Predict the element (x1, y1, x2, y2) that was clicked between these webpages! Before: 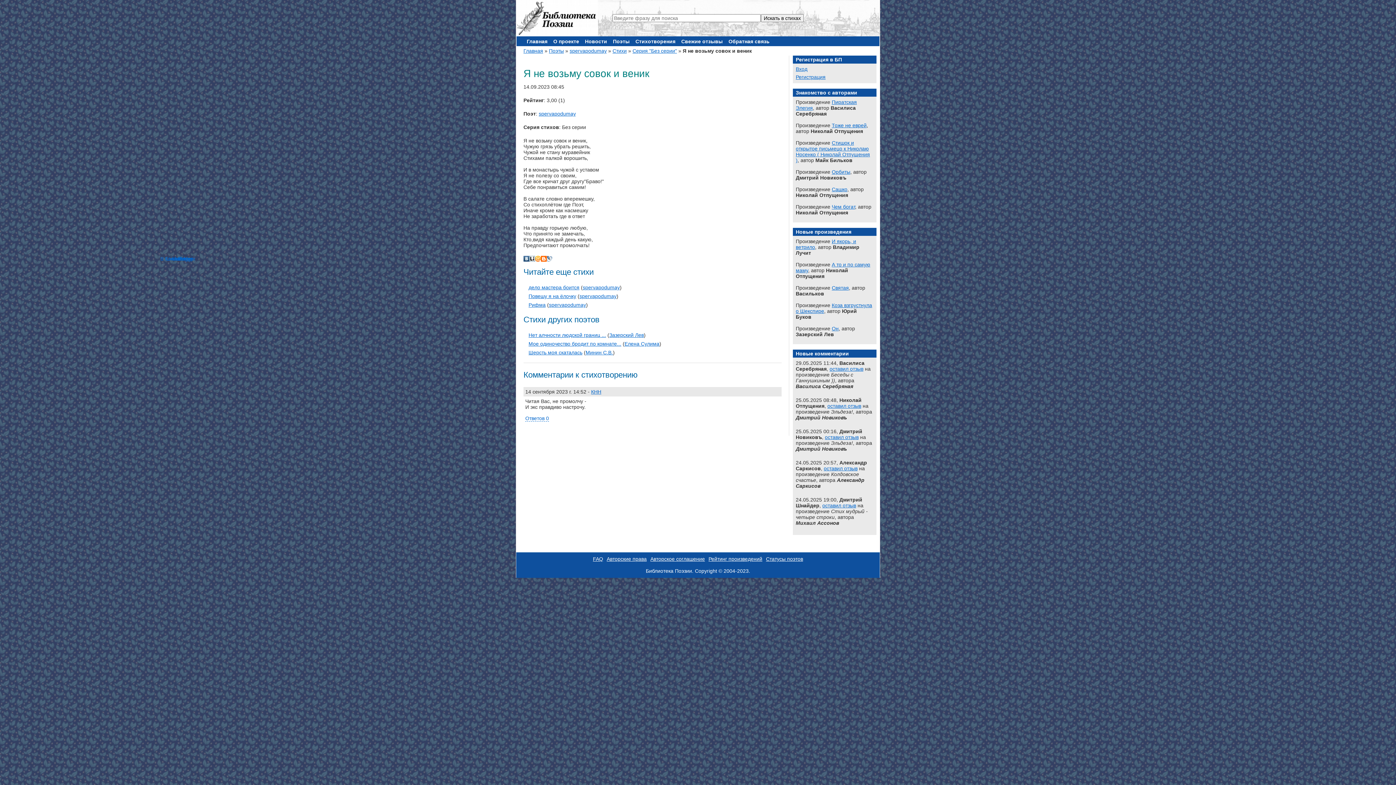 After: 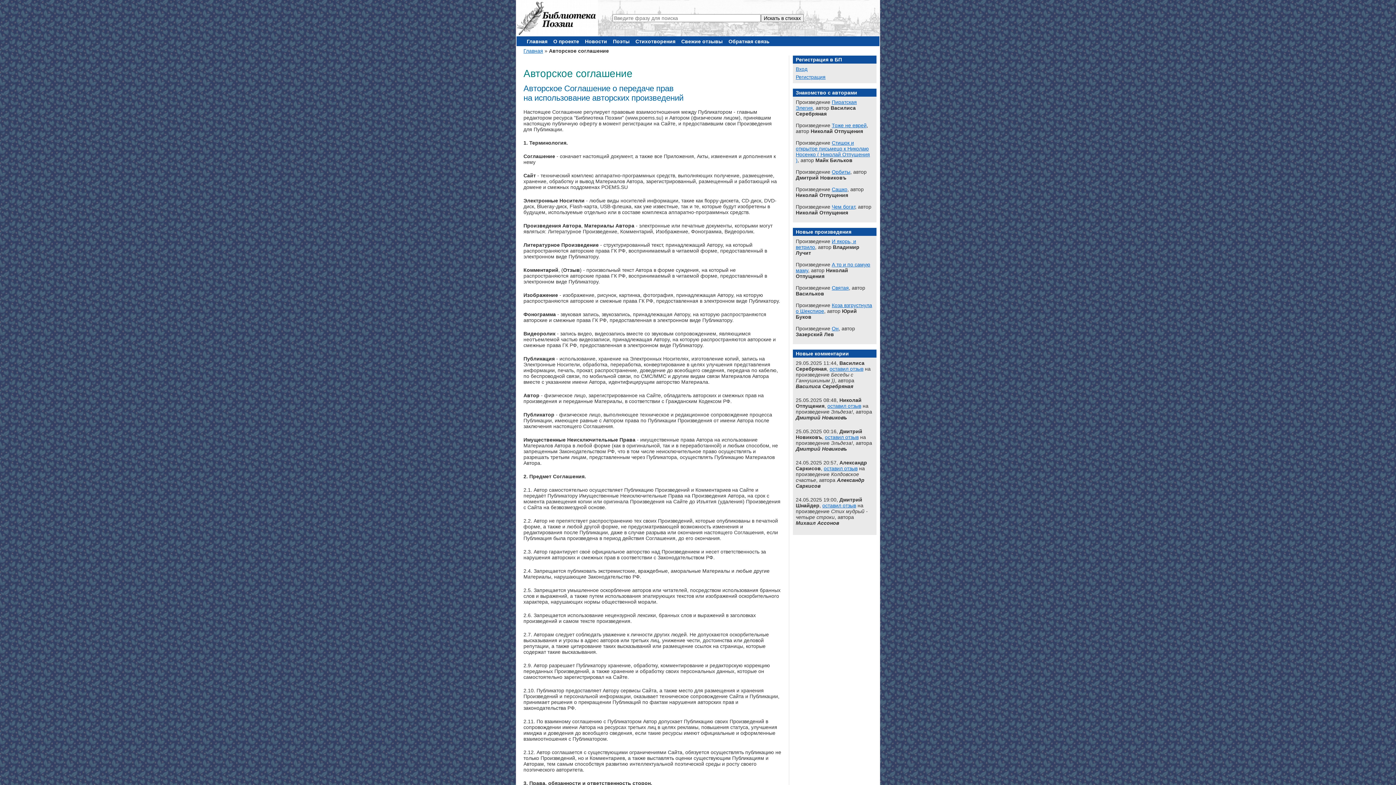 Action: bbox: (650, 556, 705, 562) label: Авторское соглашение